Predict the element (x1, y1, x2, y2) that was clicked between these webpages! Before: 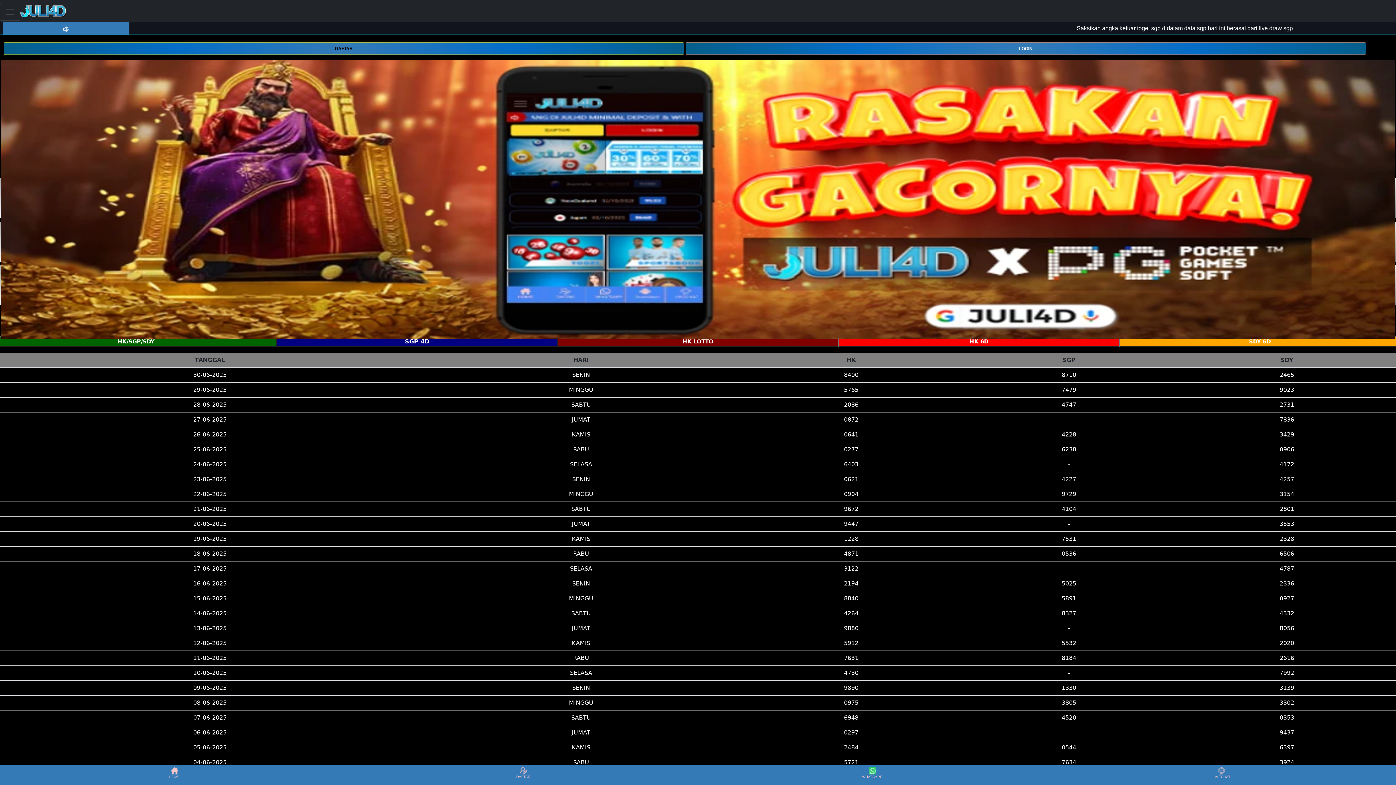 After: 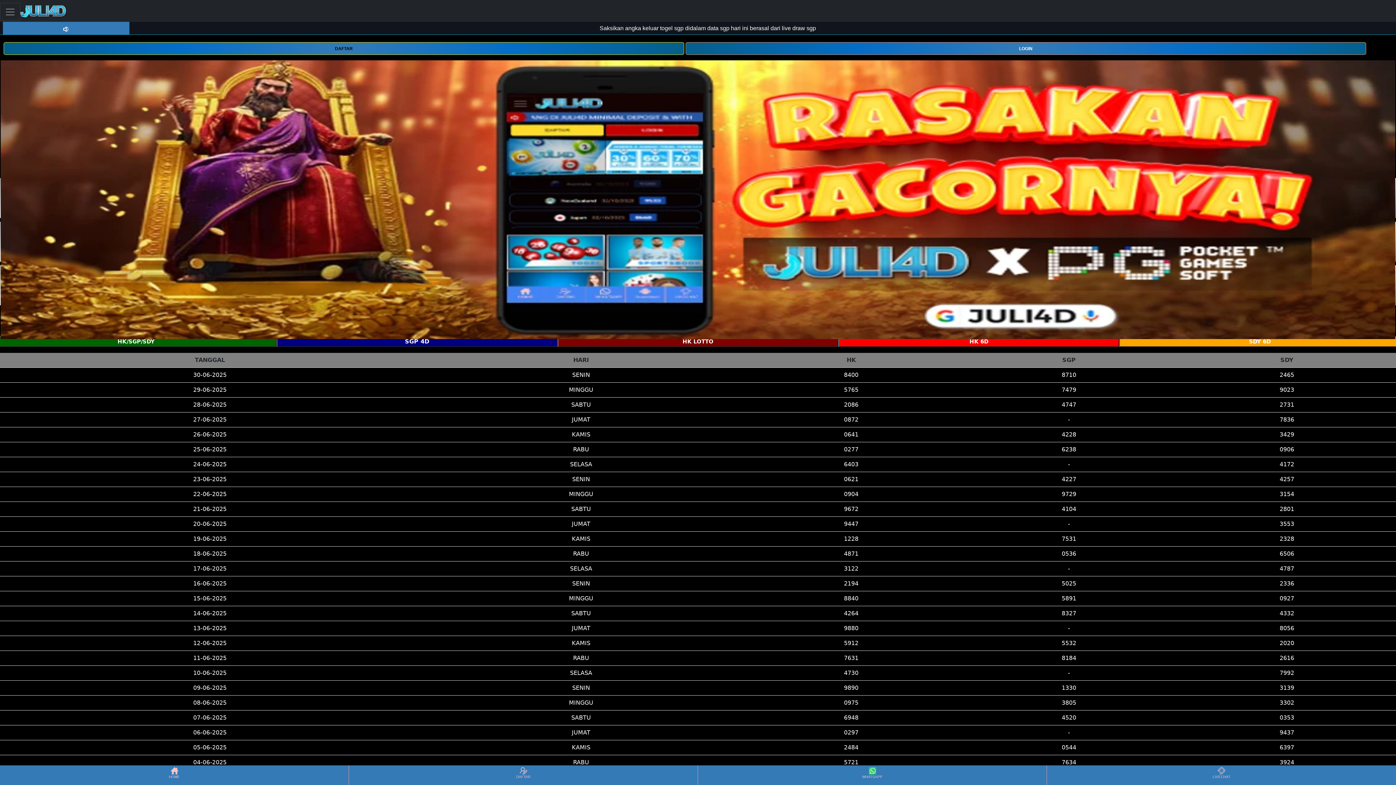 Action: bbox: (20, 2, 66, 20)